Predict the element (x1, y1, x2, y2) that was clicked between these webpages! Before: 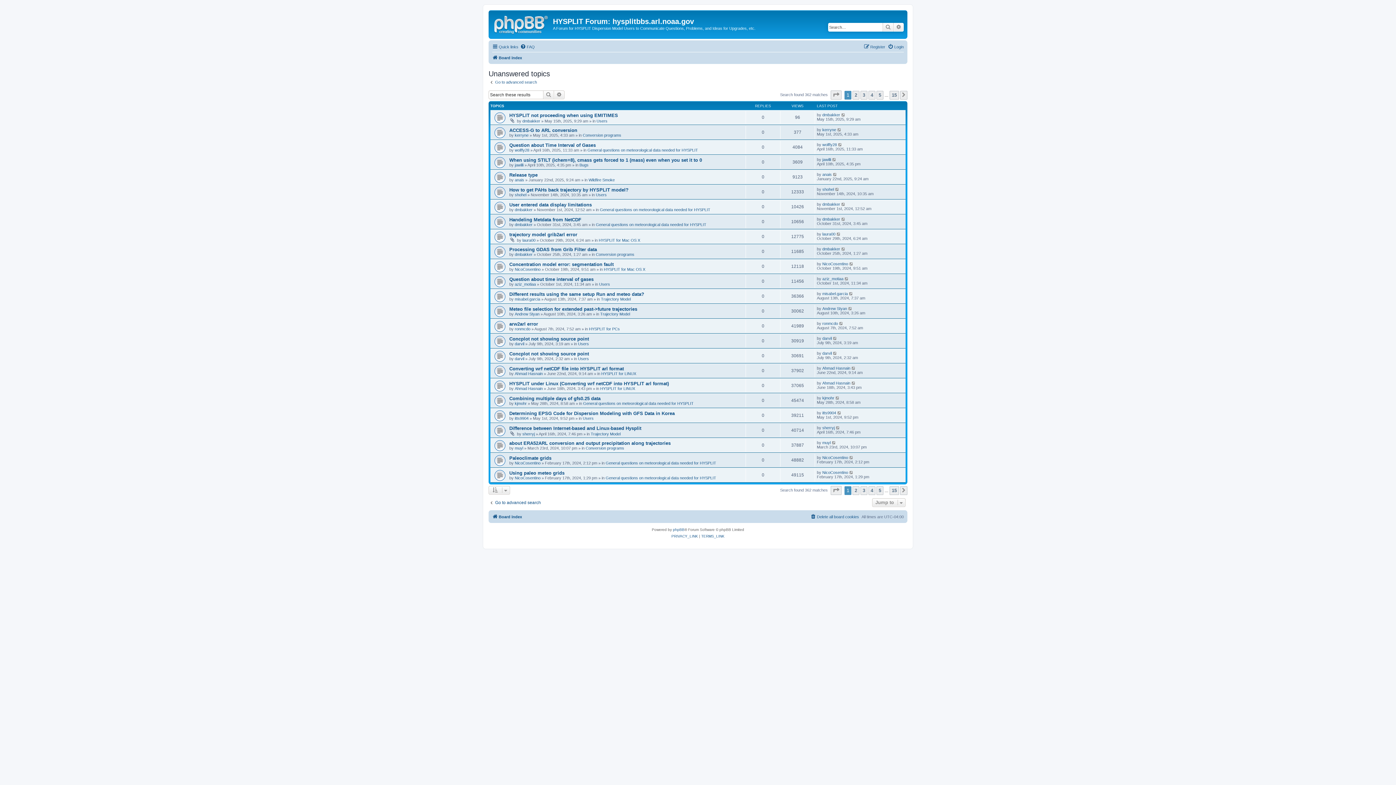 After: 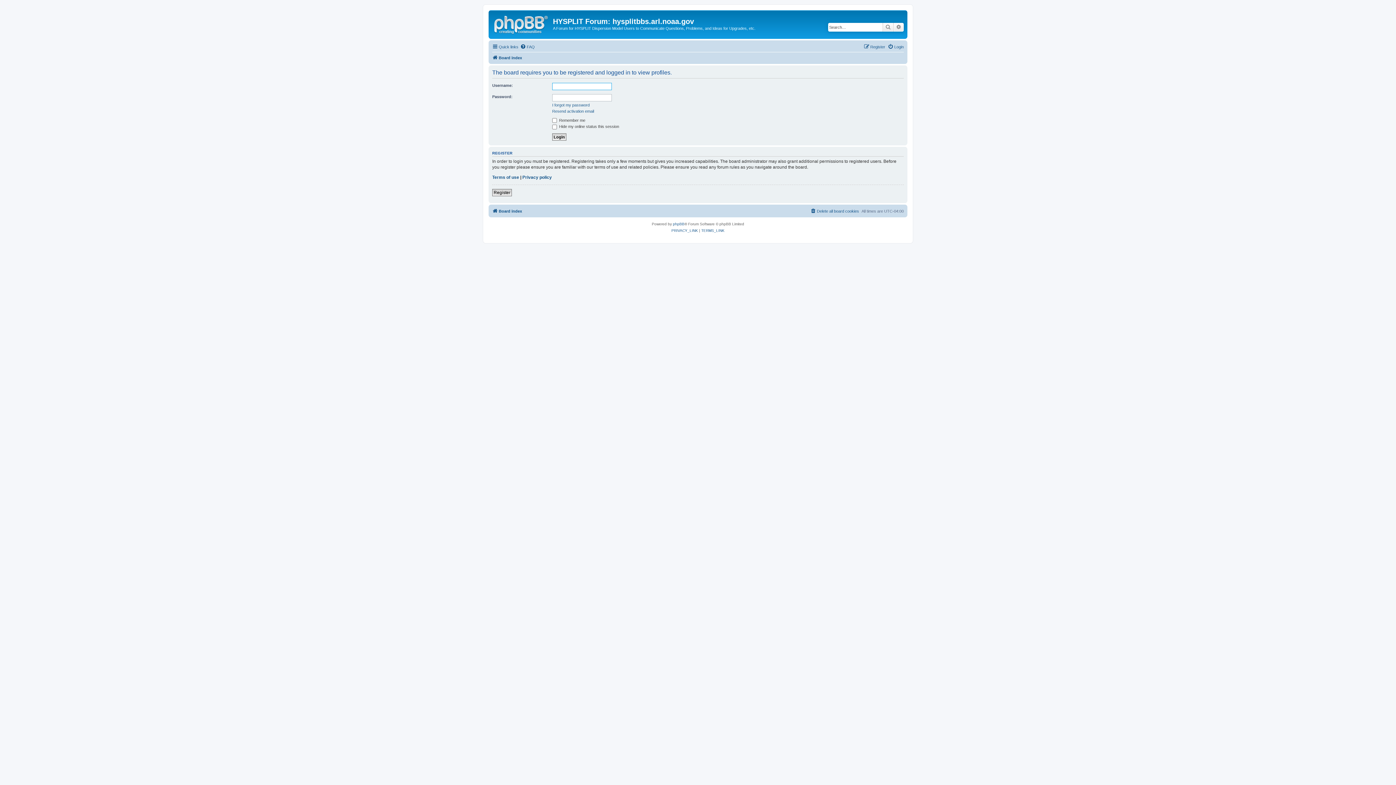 Action: bbox: (514, 386, 542, 390) label: Ahmad Hasnain